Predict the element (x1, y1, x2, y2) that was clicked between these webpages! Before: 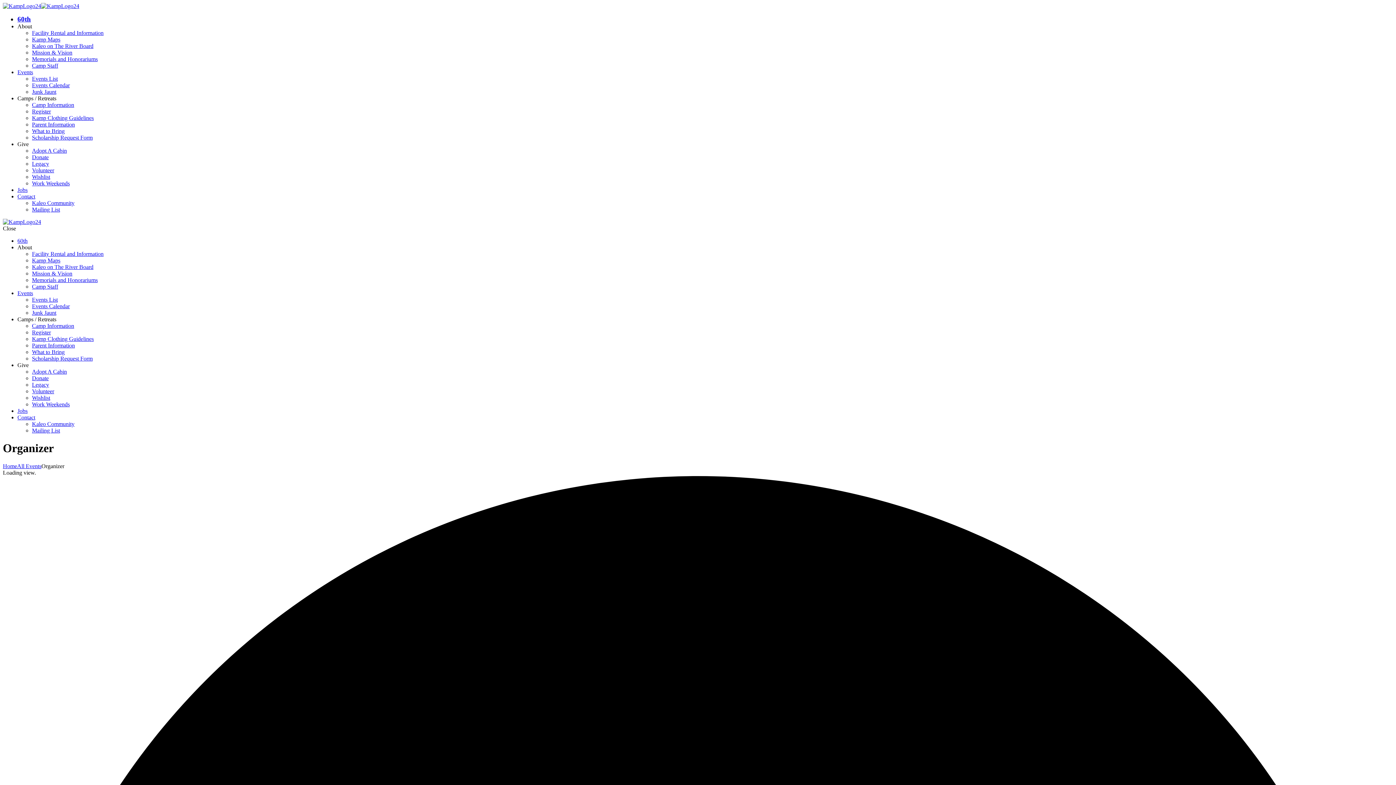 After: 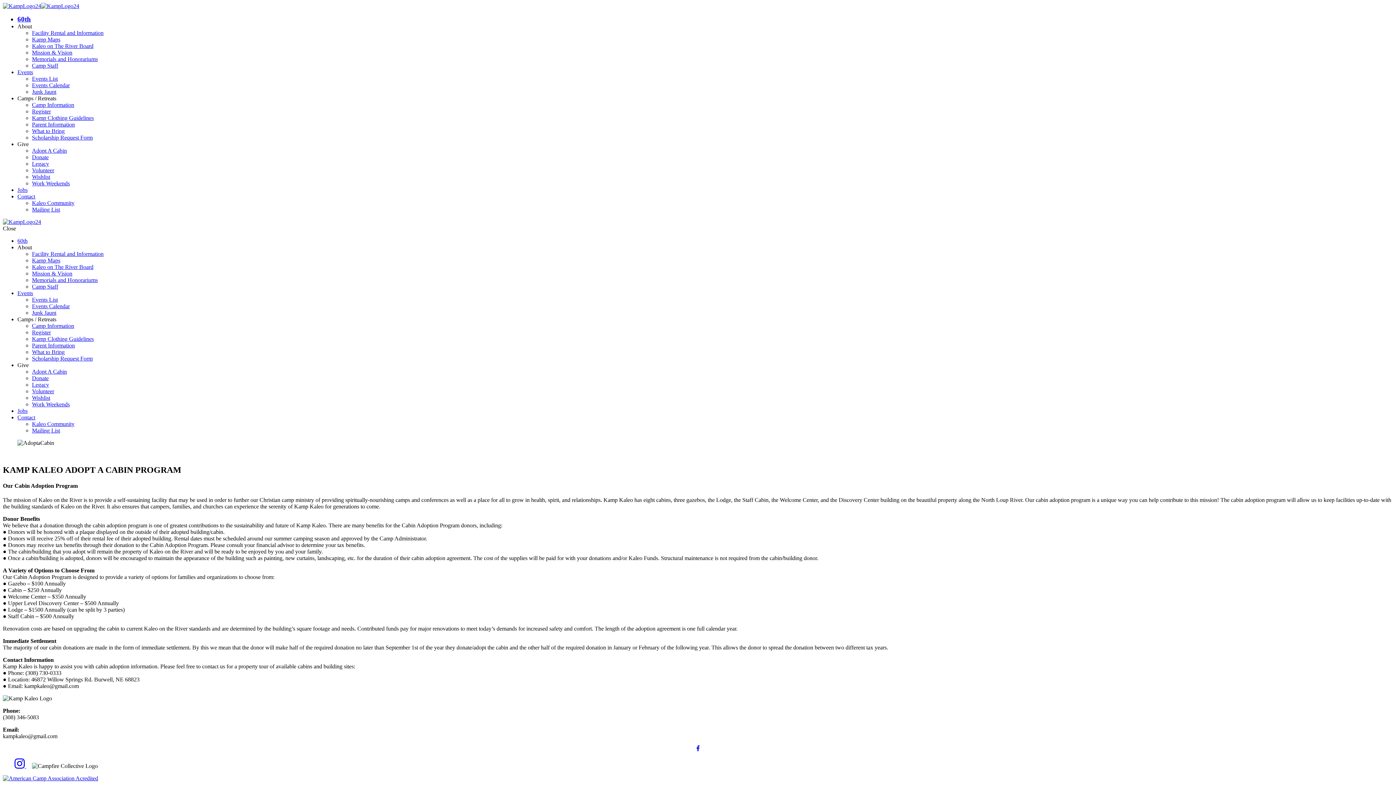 Action: bbox: (32, 147, 66, 153) label: Adopt A Cabin